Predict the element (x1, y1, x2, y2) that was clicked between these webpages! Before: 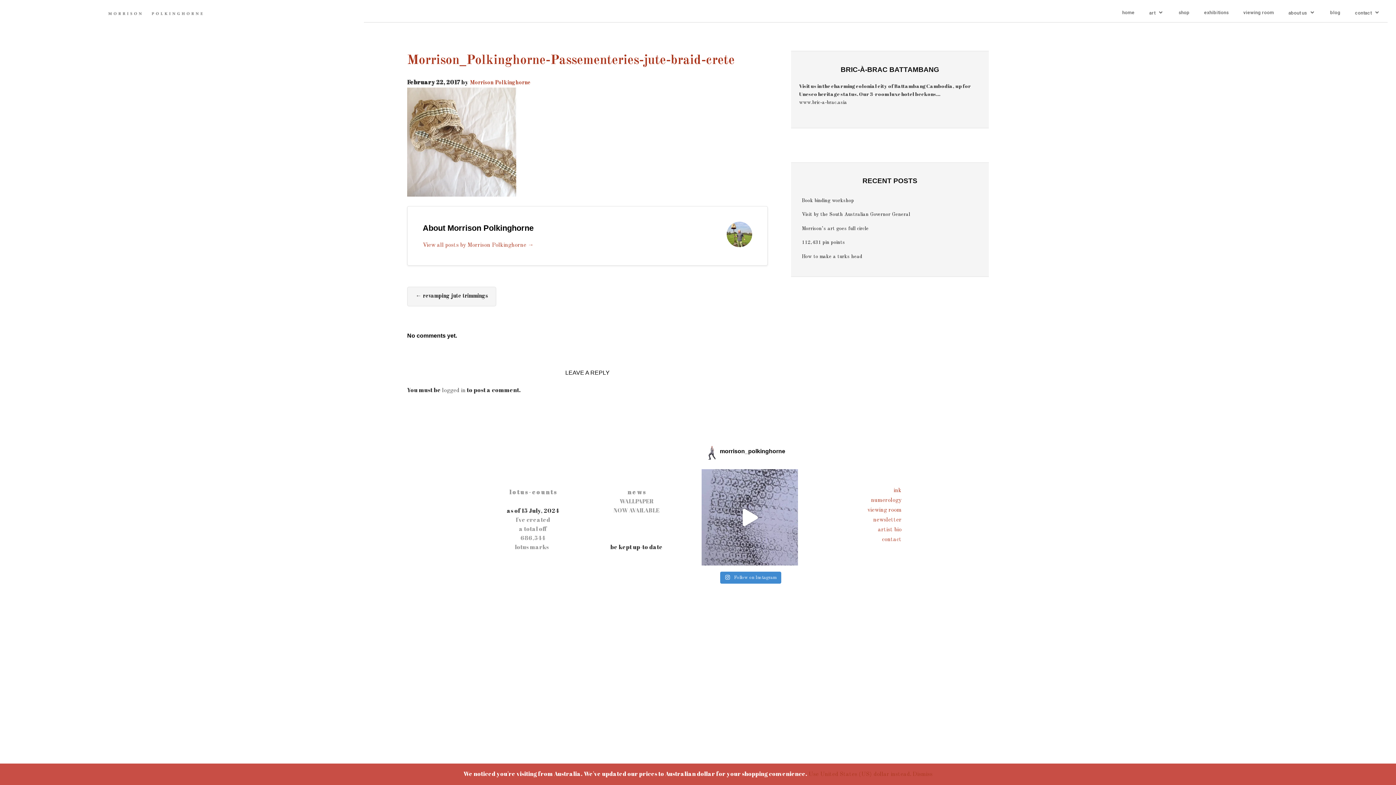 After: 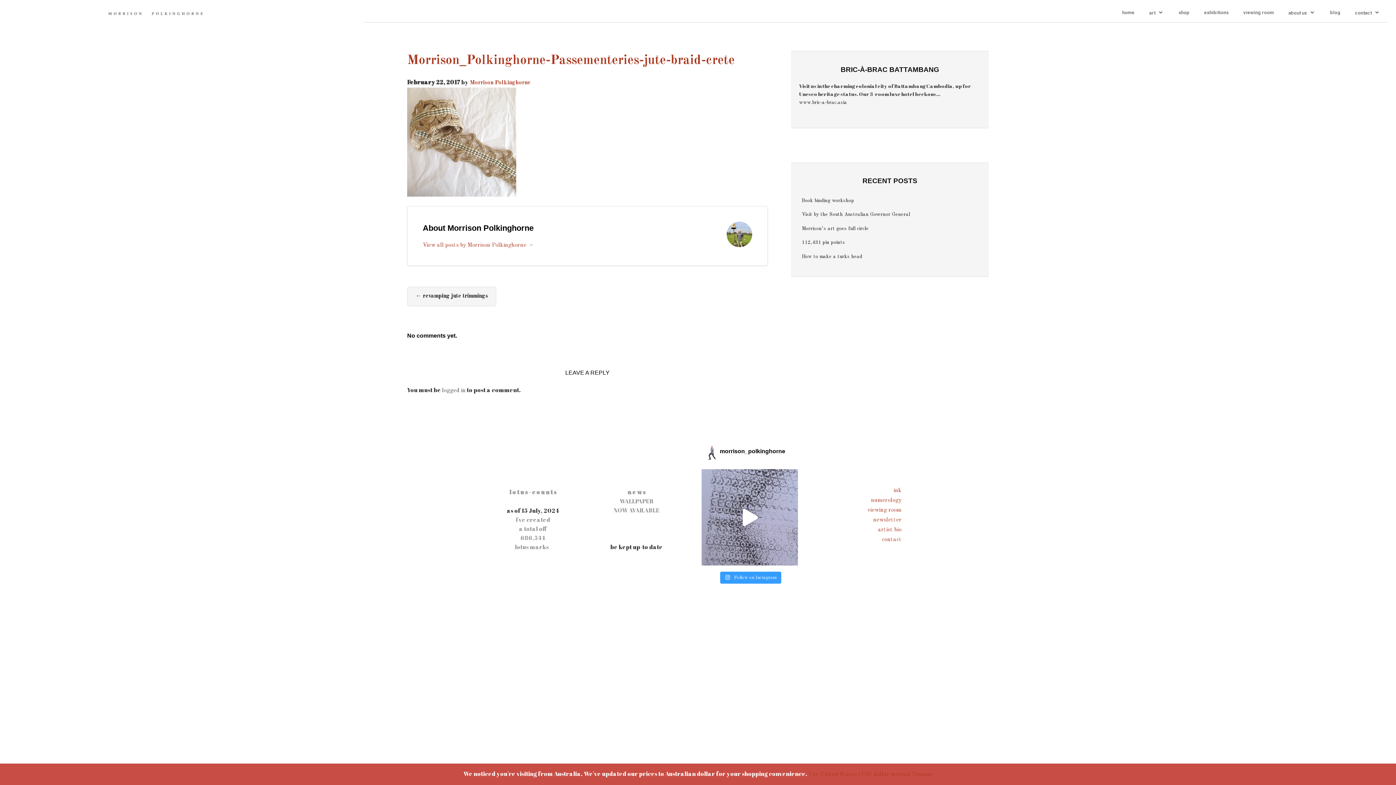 Action: label:  Follow on Instagram bbox: (720, 572, 781, 584)